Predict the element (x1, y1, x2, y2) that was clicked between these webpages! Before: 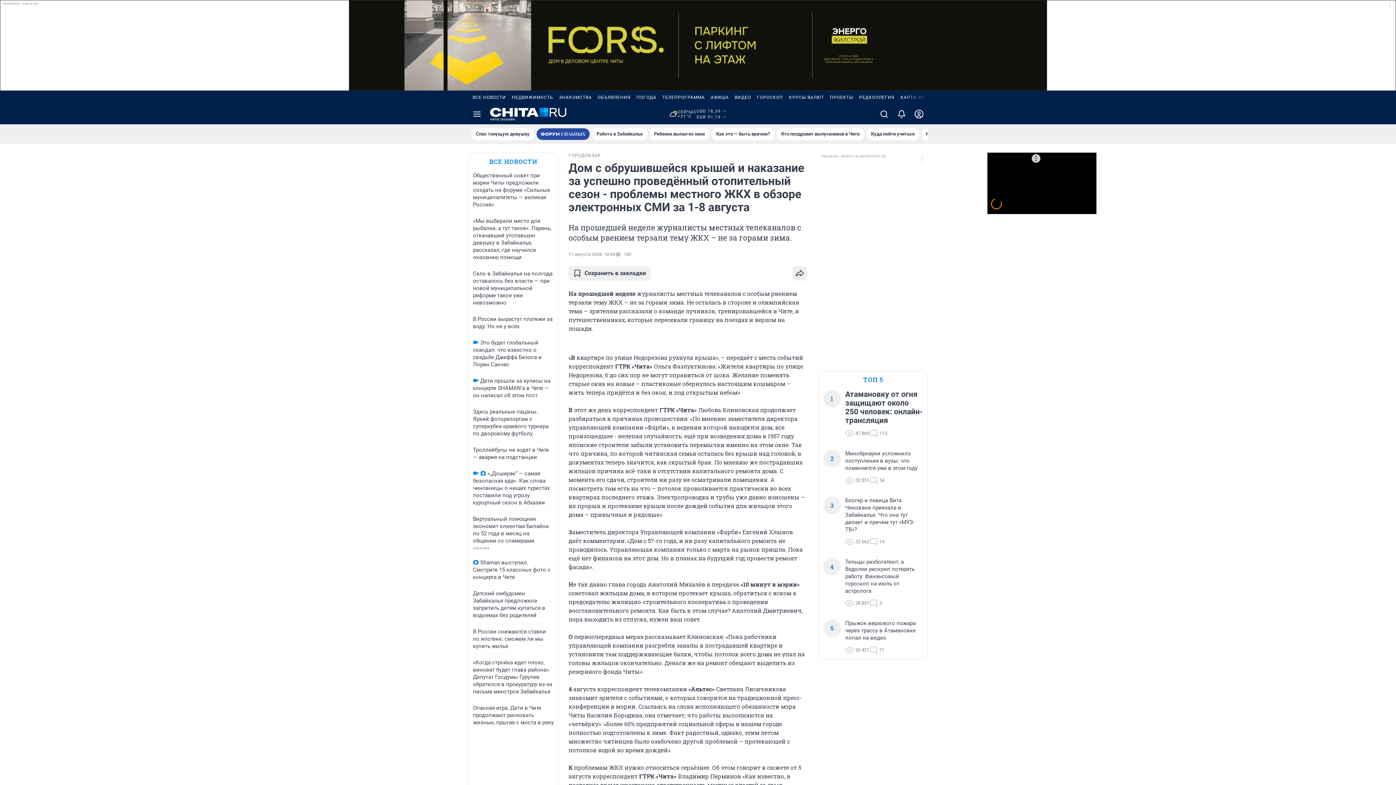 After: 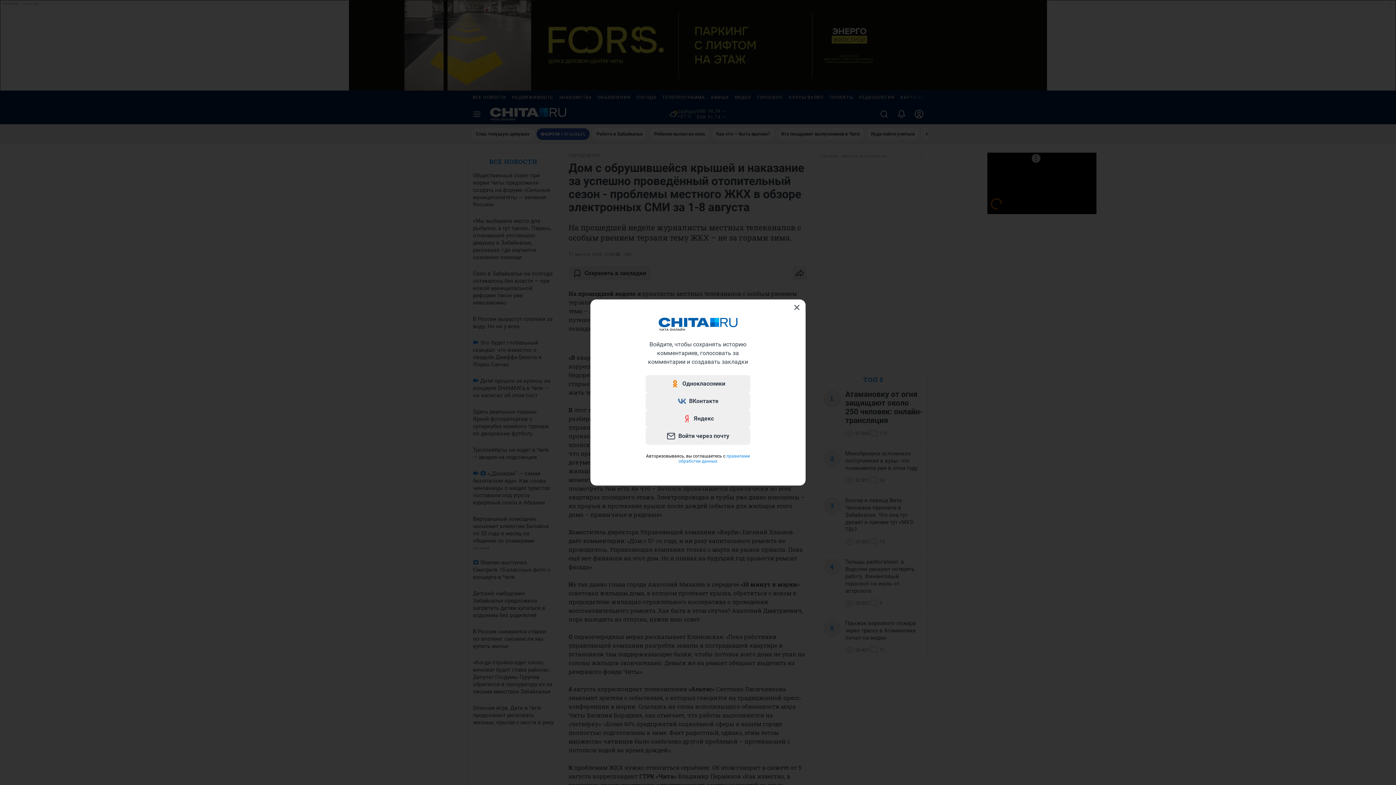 Action: label: Сохранить в закладки bbox: (568, 266, 650, 280)